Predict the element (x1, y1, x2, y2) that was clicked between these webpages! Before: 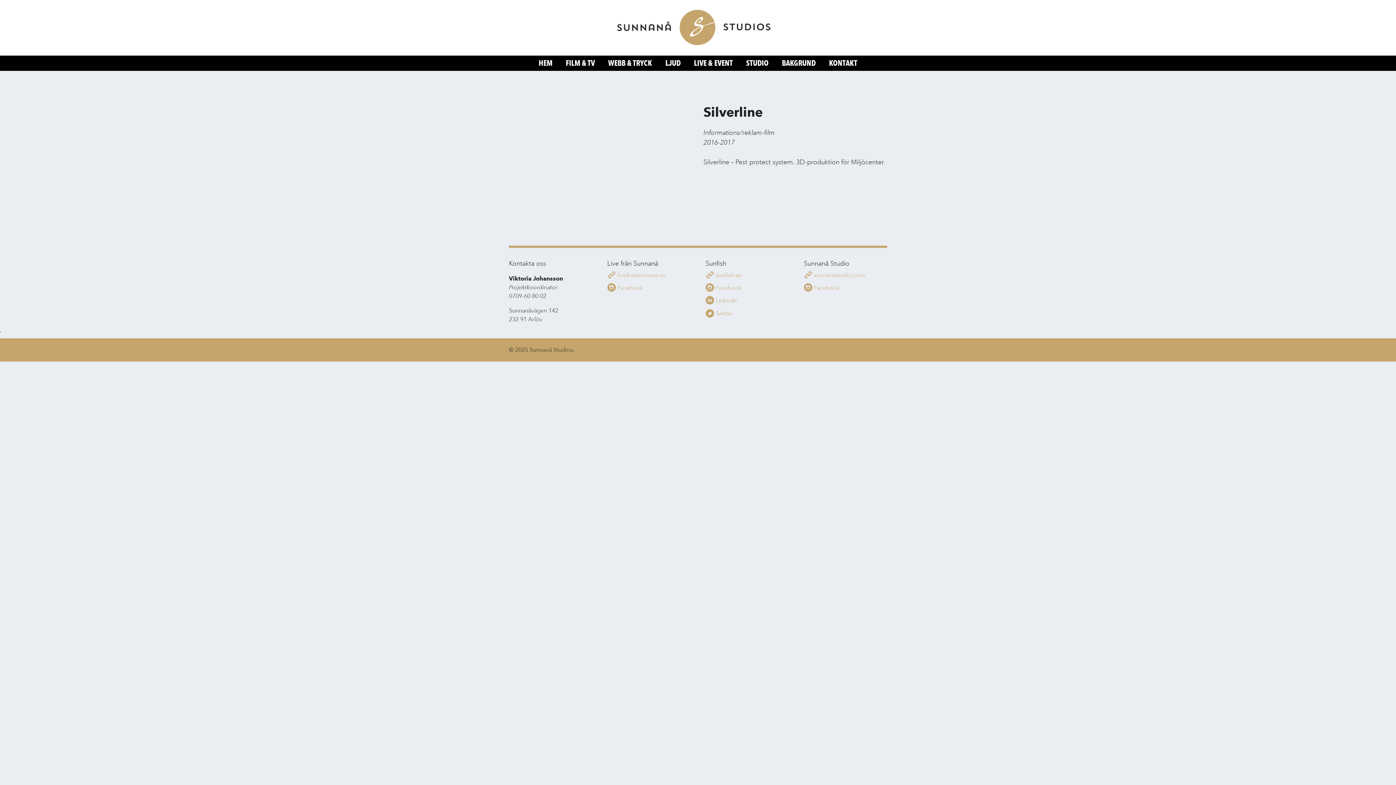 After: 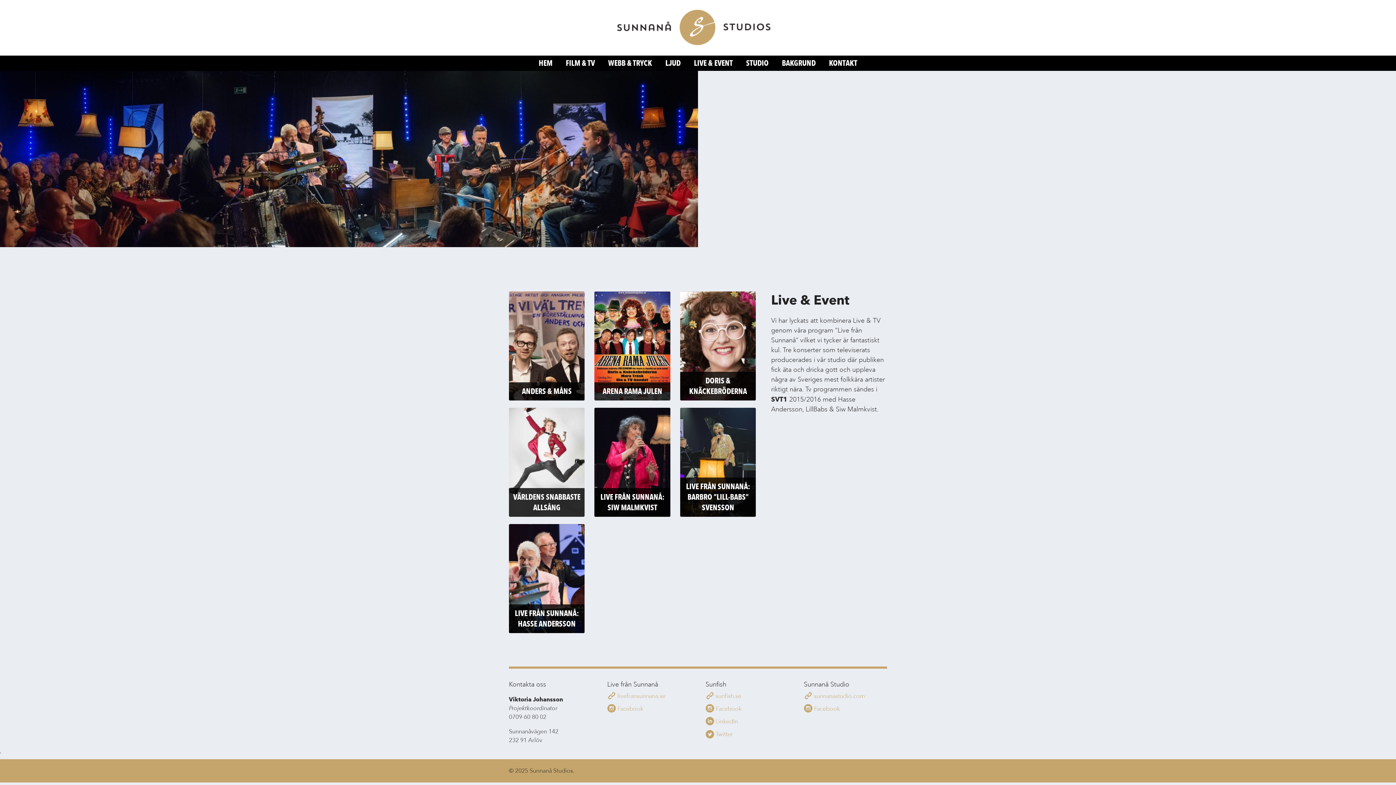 Action: label: LIVE & EVENT bbox: (688, 55, 738, 70)